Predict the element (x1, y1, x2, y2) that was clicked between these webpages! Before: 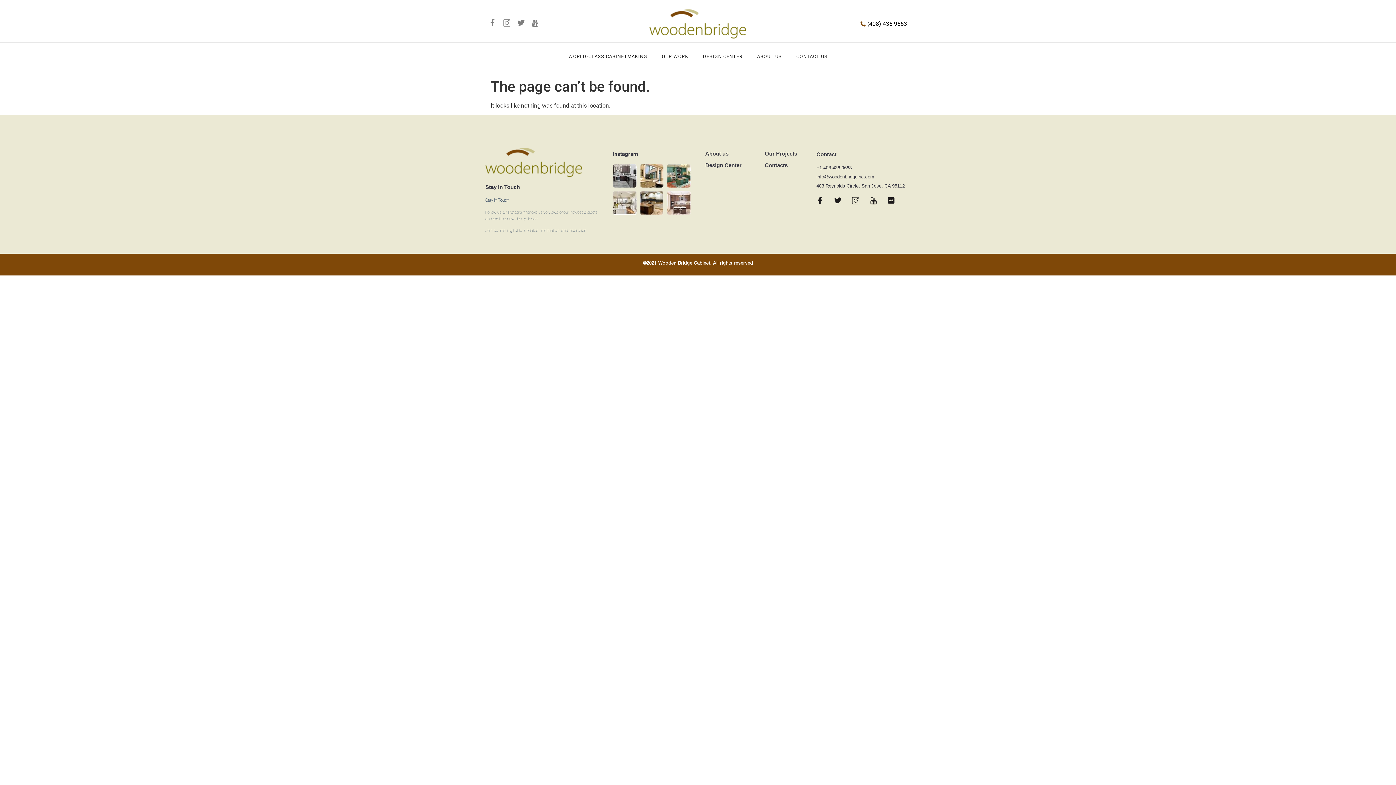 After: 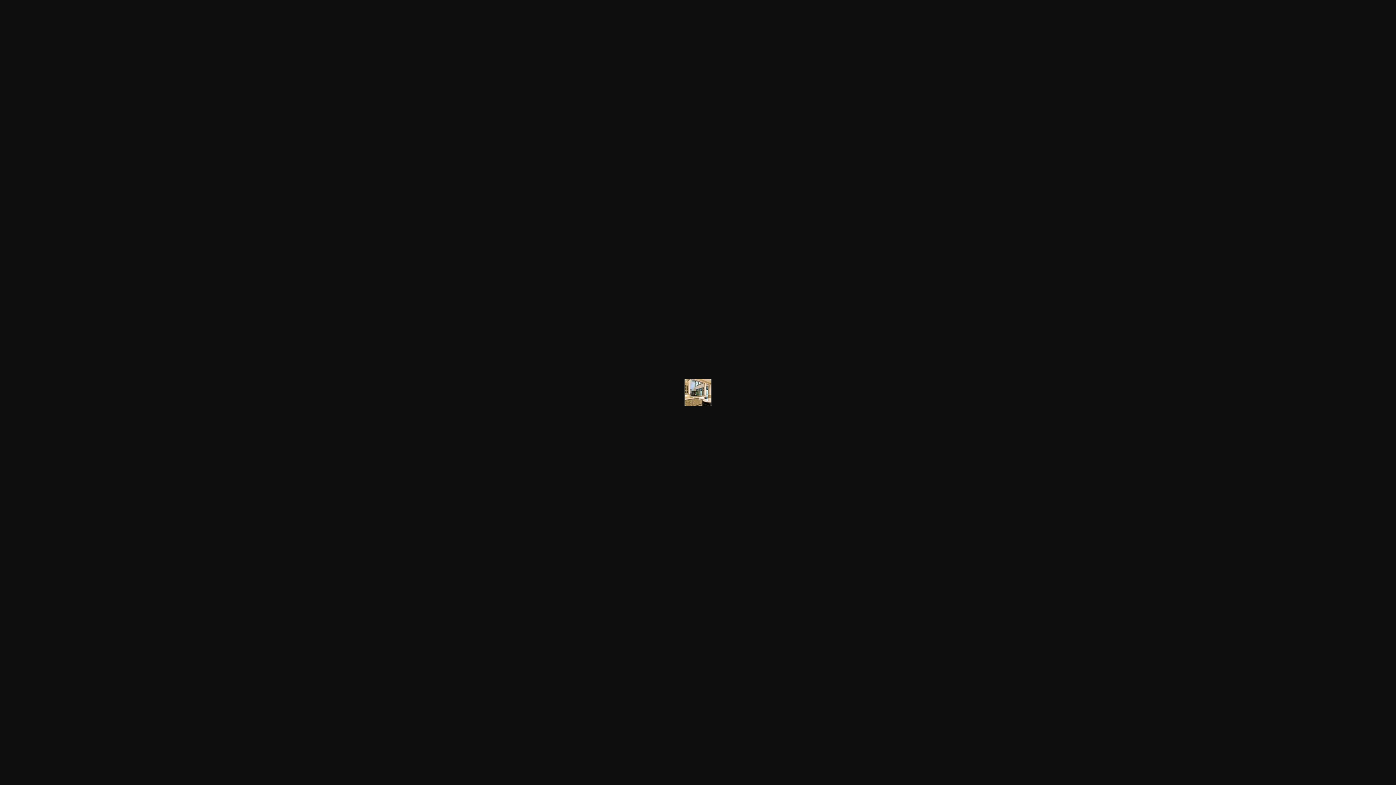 Action: bbox: (640, 164, 663, 187)